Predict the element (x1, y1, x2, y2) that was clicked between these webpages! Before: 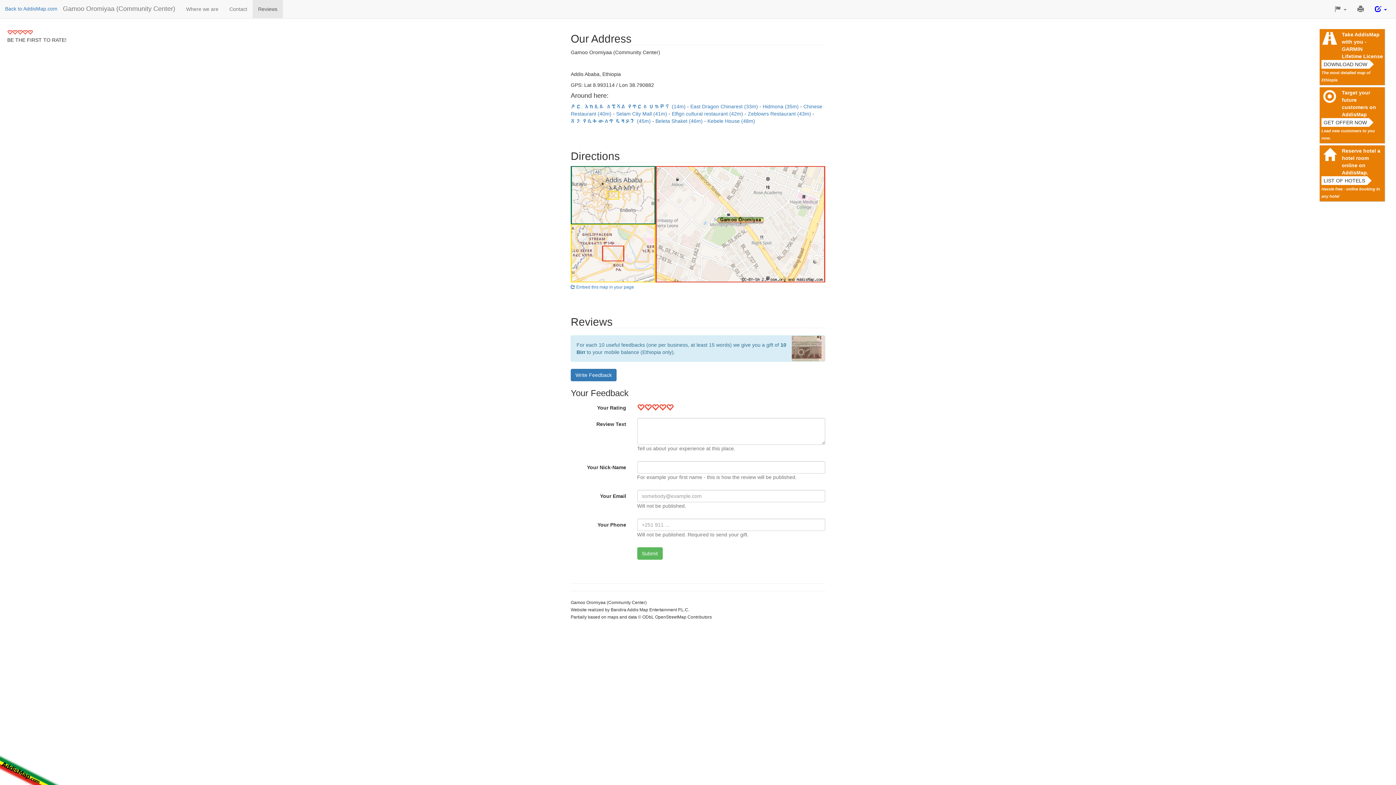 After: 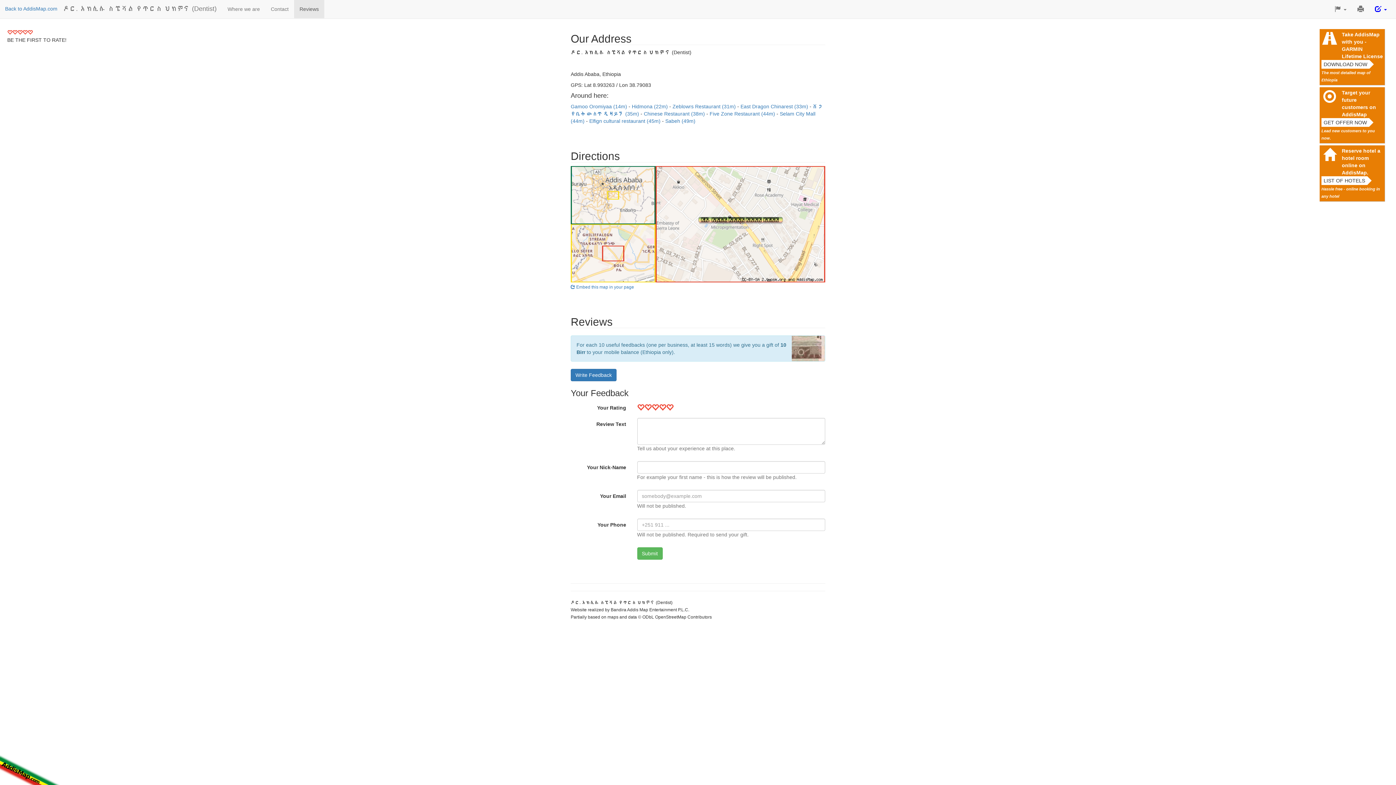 Action: label: ዶር. አክሊሉ ስፔሻል የጥርስ ህክምና (14m)  bbox: (570, 103, 687, 109)